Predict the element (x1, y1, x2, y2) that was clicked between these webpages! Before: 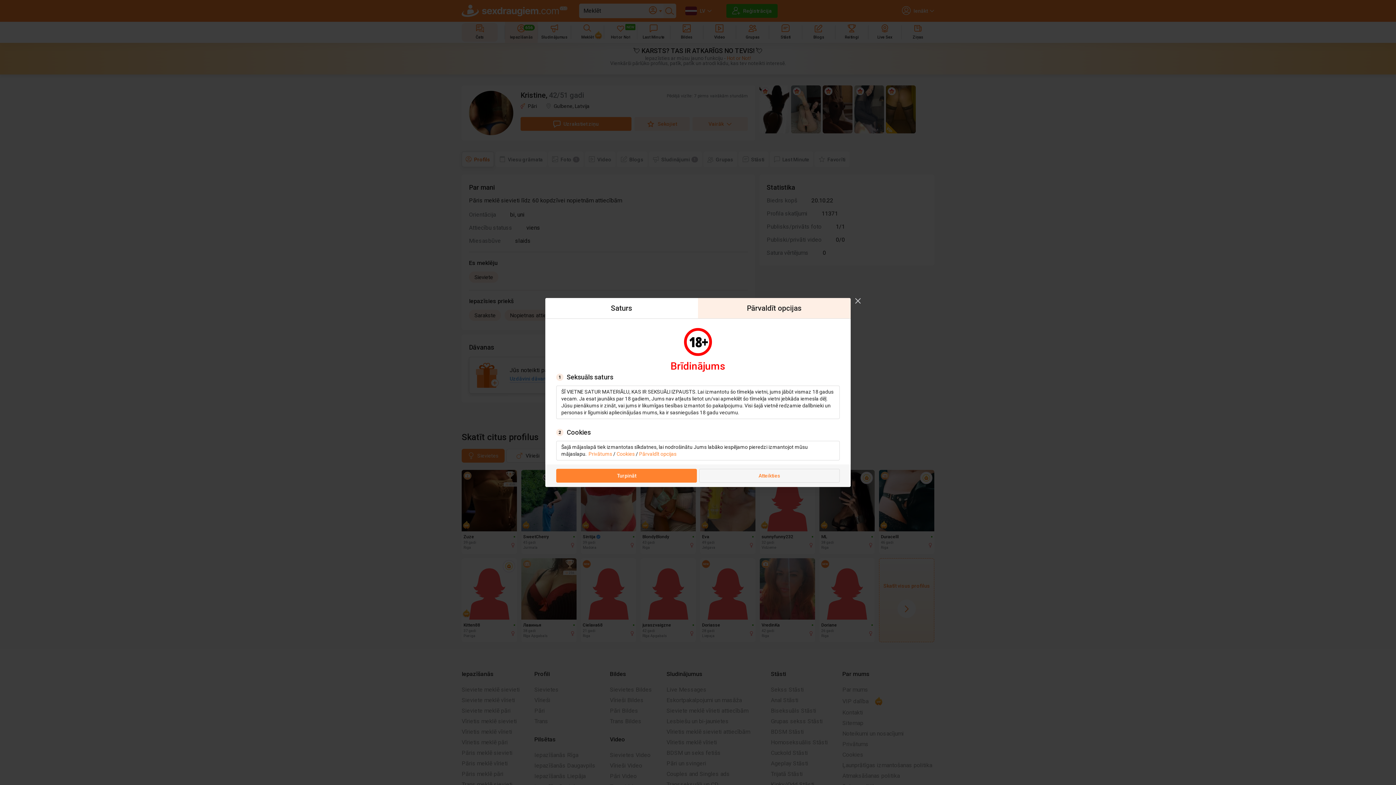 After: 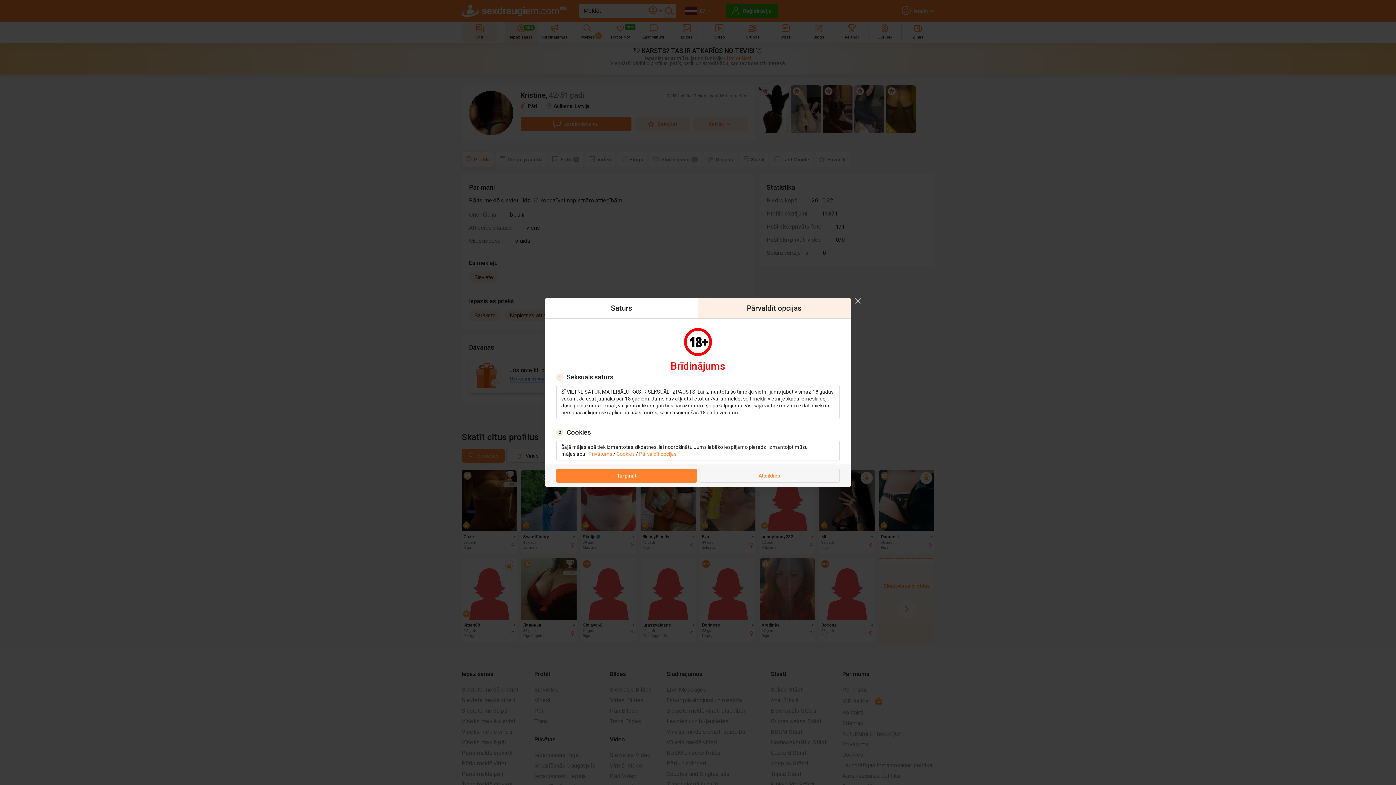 Action: bbox: (545, 298, 698, 318) label: Saturs